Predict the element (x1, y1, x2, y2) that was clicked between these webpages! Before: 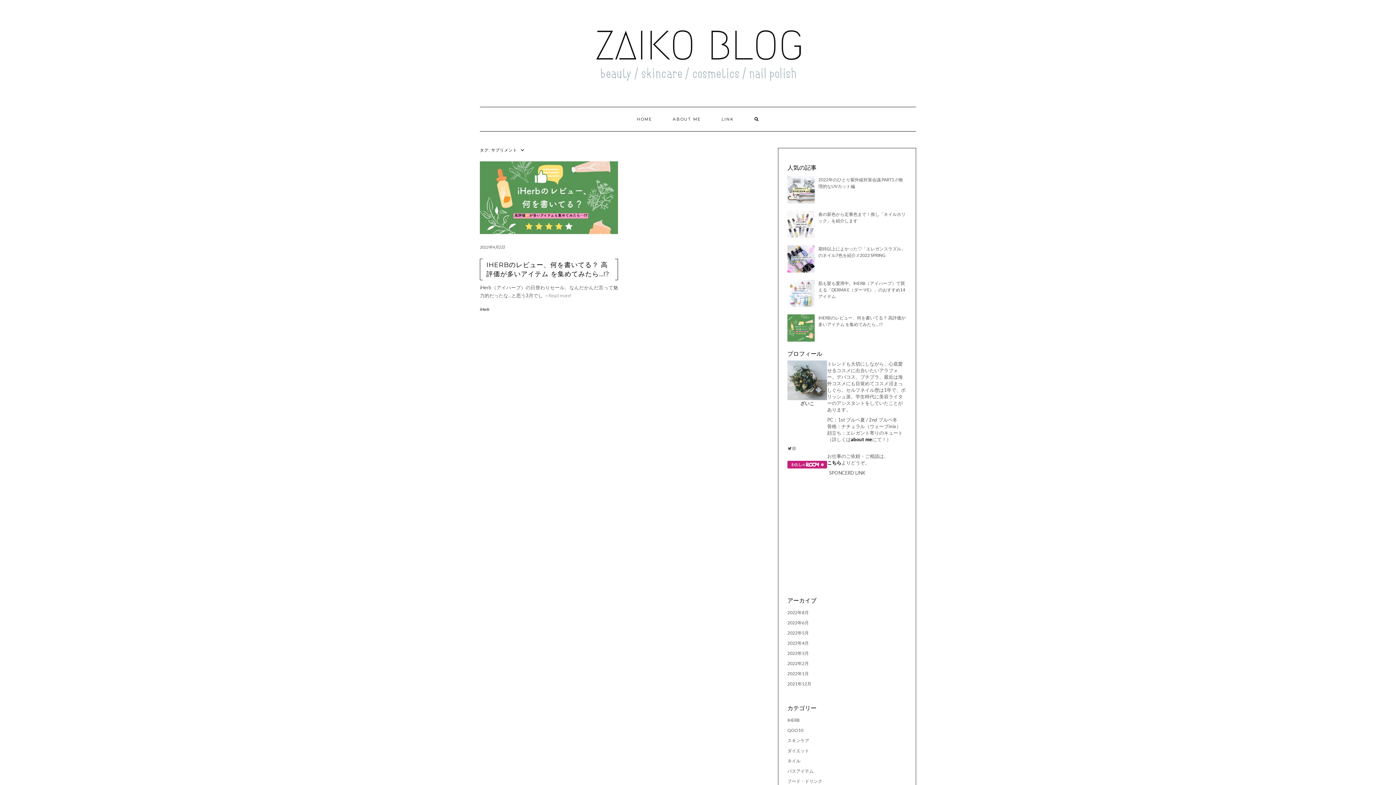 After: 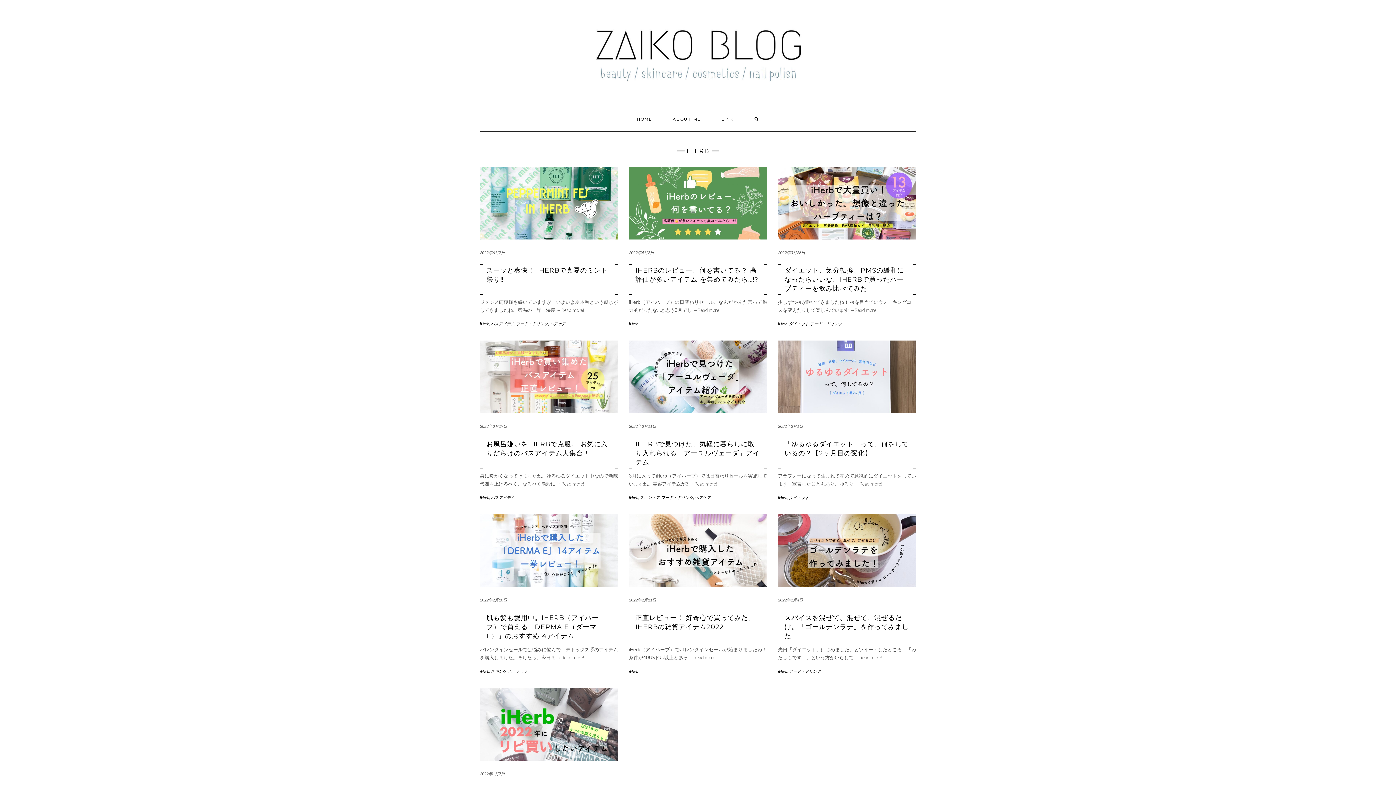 Action: label: iHerb bbox: (480, 307, 489, 311)